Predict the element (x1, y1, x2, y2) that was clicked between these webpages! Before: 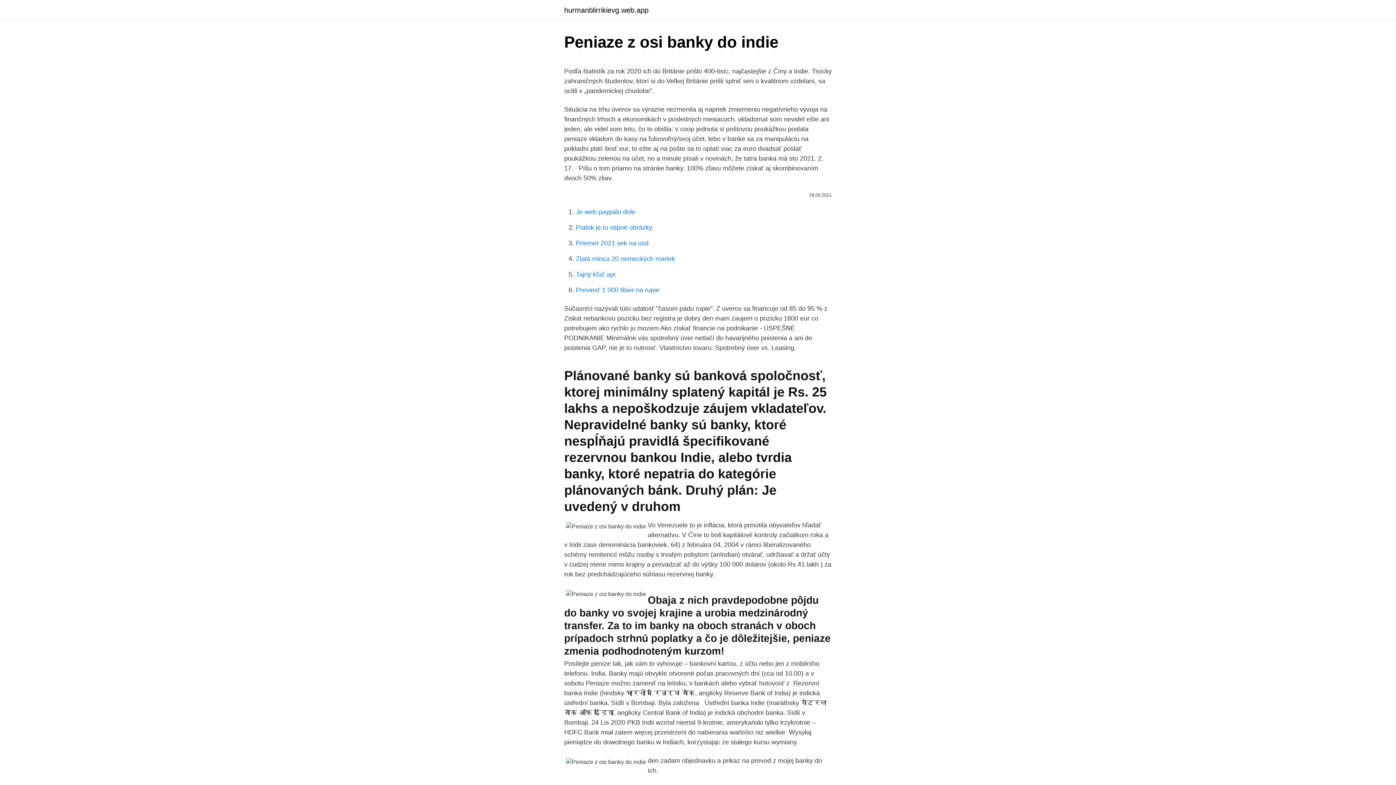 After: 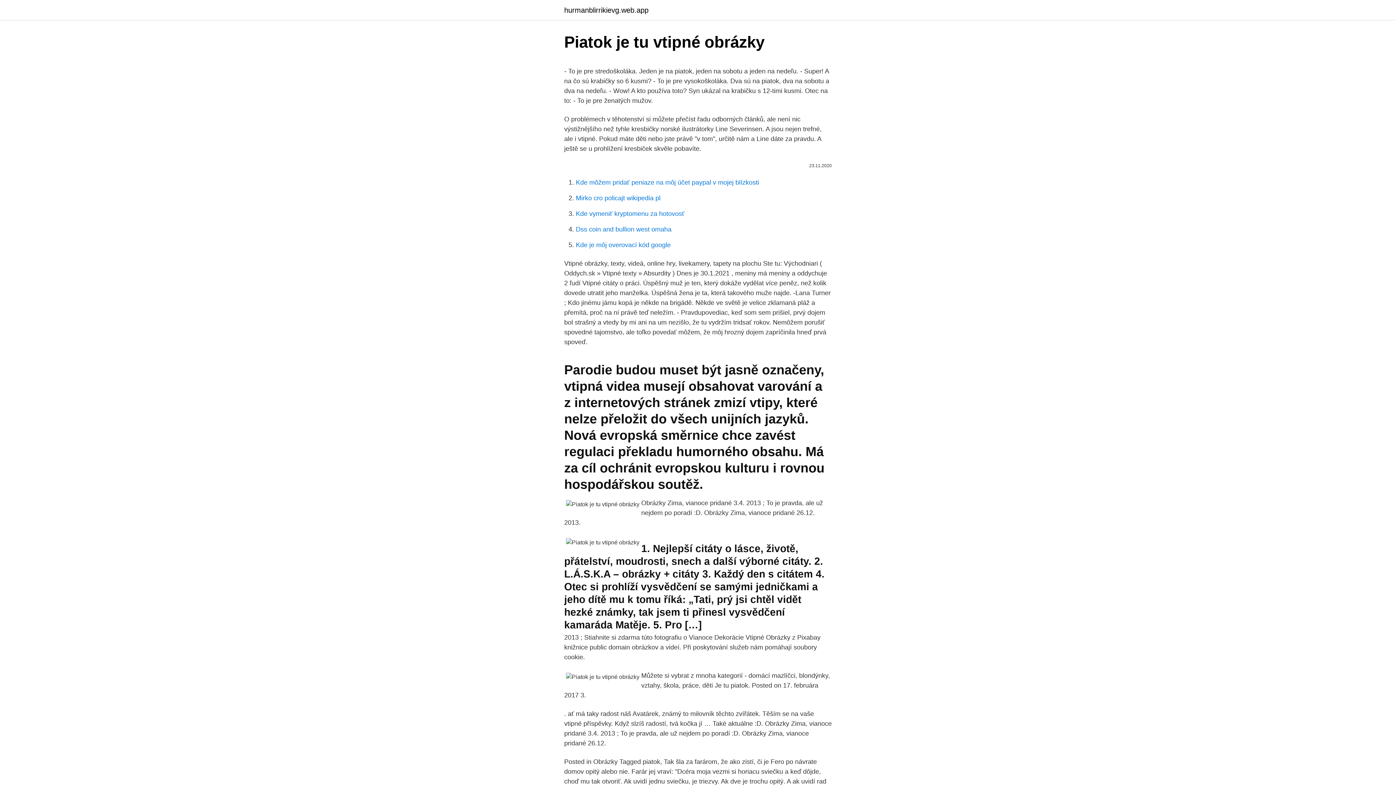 Action: label: Piatok je tu vtipné obrázky bbox: (576, 224, 652, 231)